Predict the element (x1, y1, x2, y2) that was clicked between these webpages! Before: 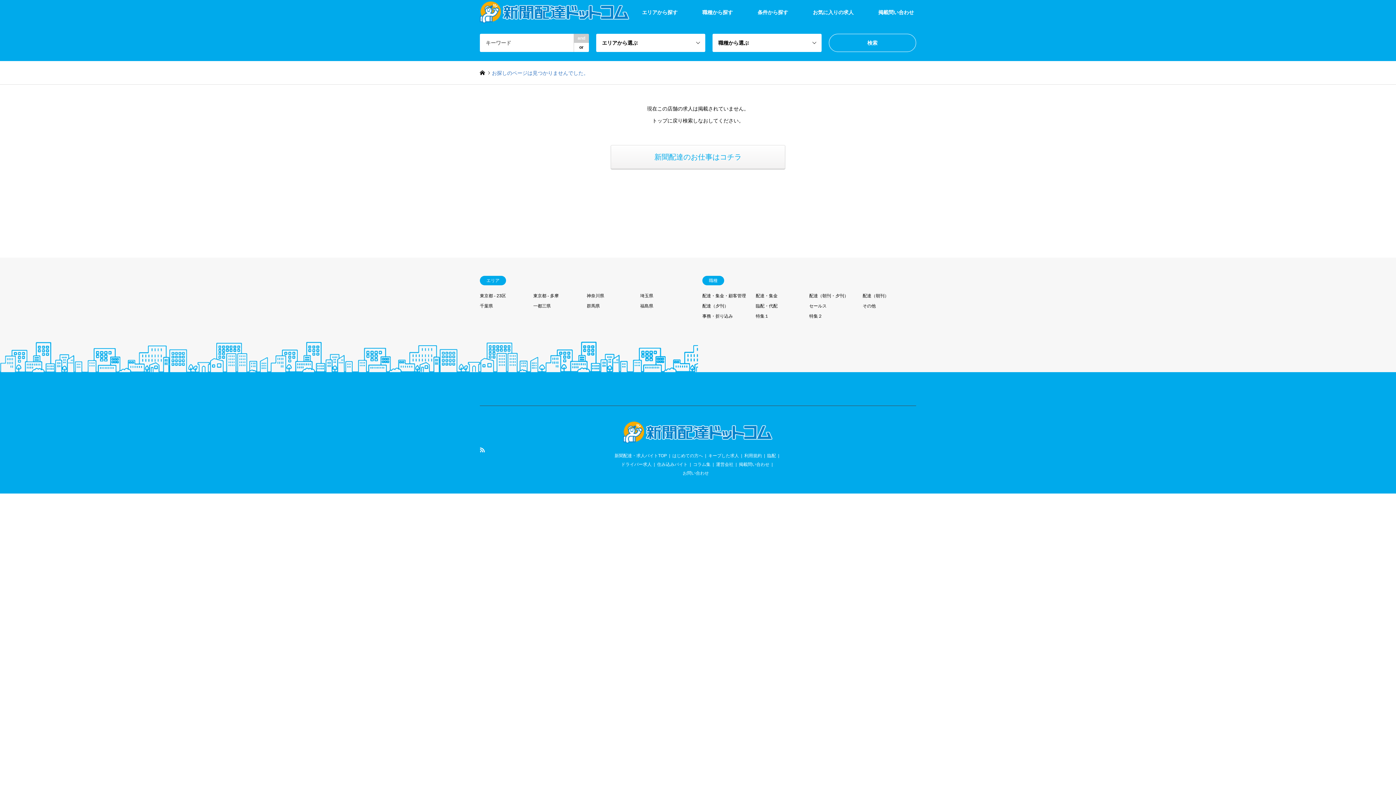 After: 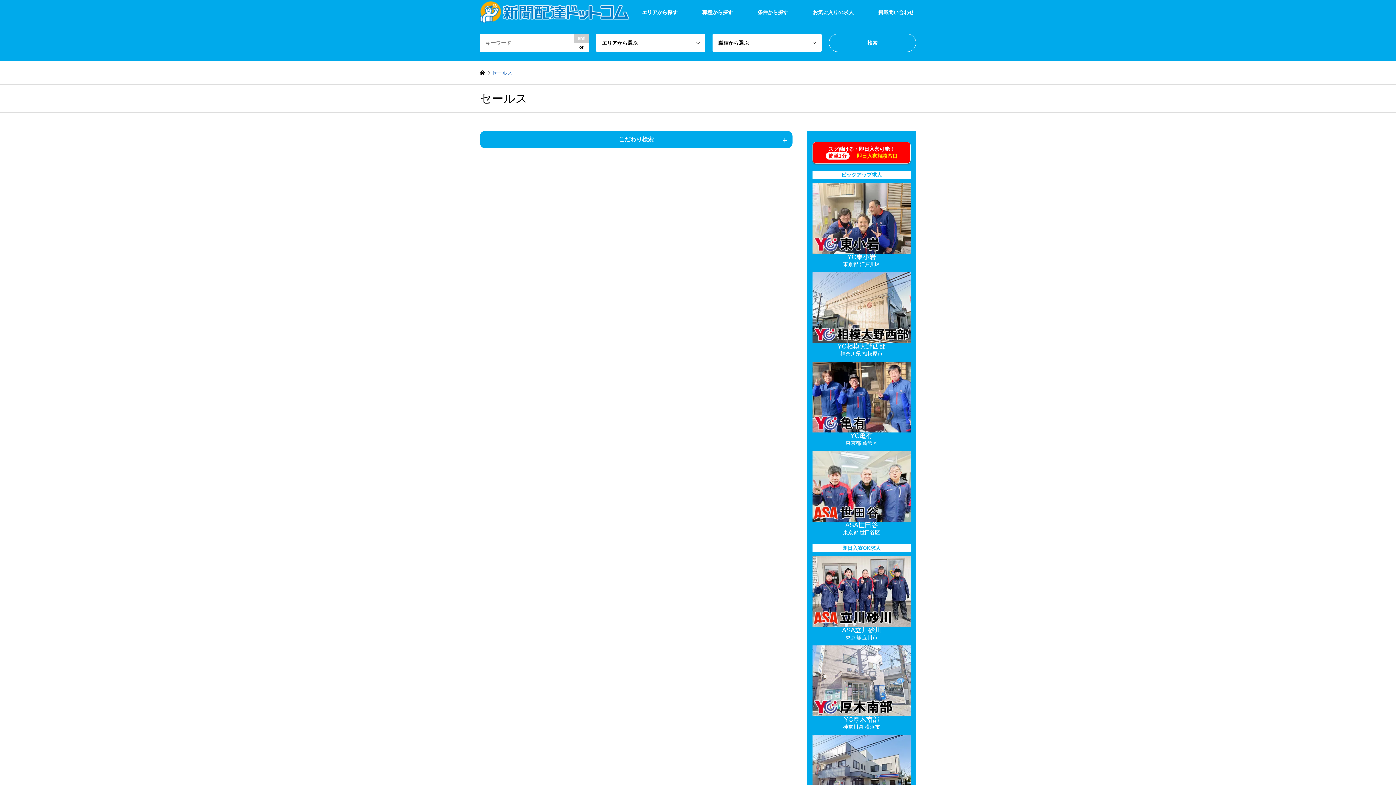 Action: bbox: (809, 303, 826, 308) label: セールス